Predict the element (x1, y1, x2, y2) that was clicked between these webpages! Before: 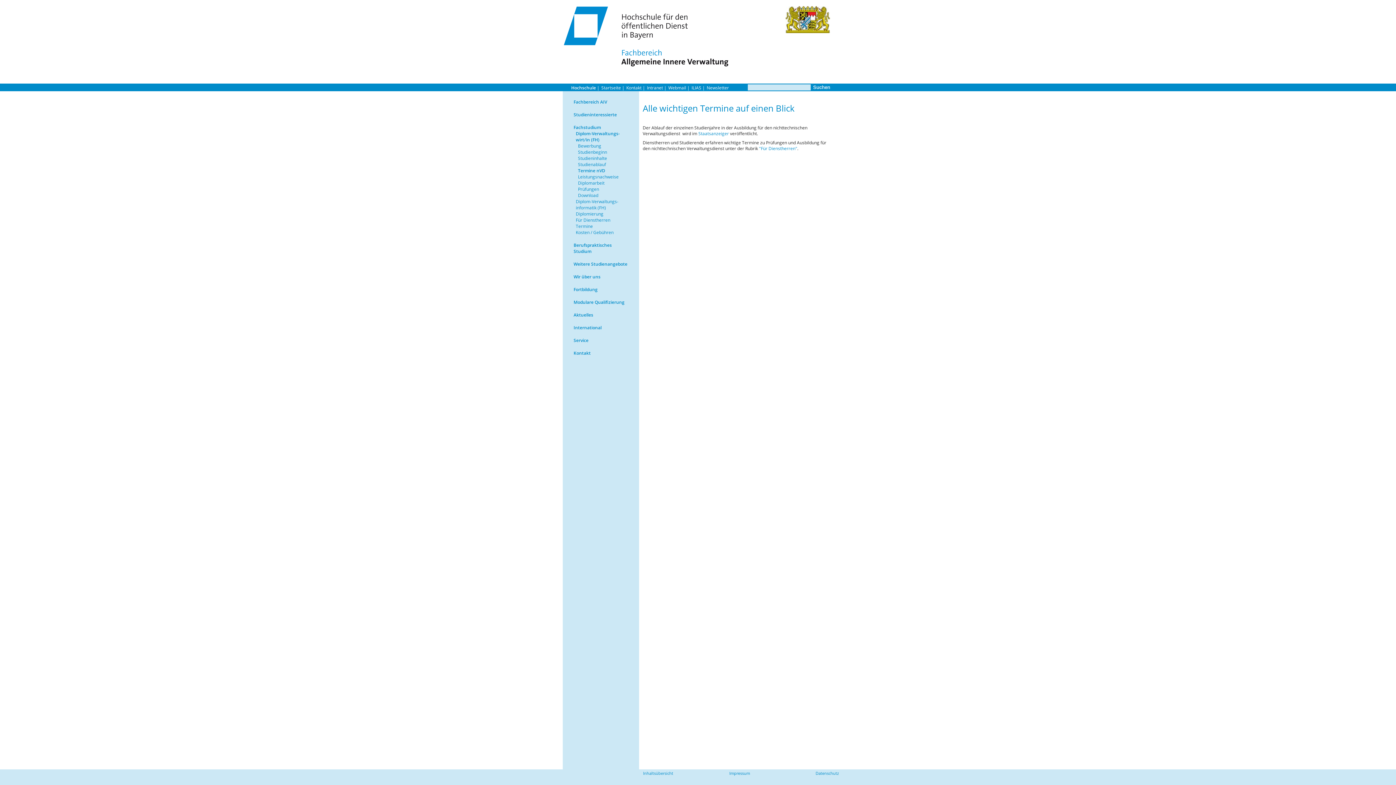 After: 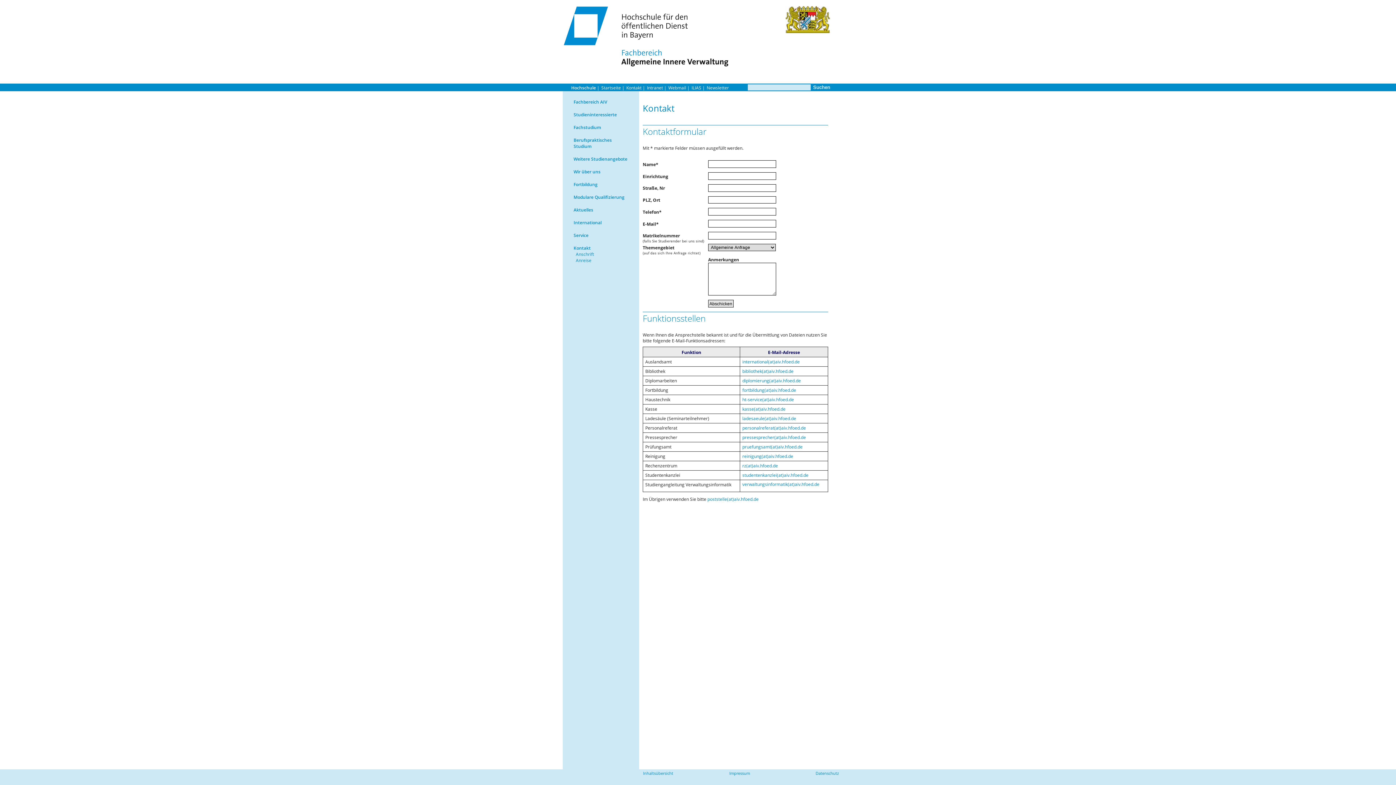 Action: bbox: (626, 84, 641, 90) label: Kontakt